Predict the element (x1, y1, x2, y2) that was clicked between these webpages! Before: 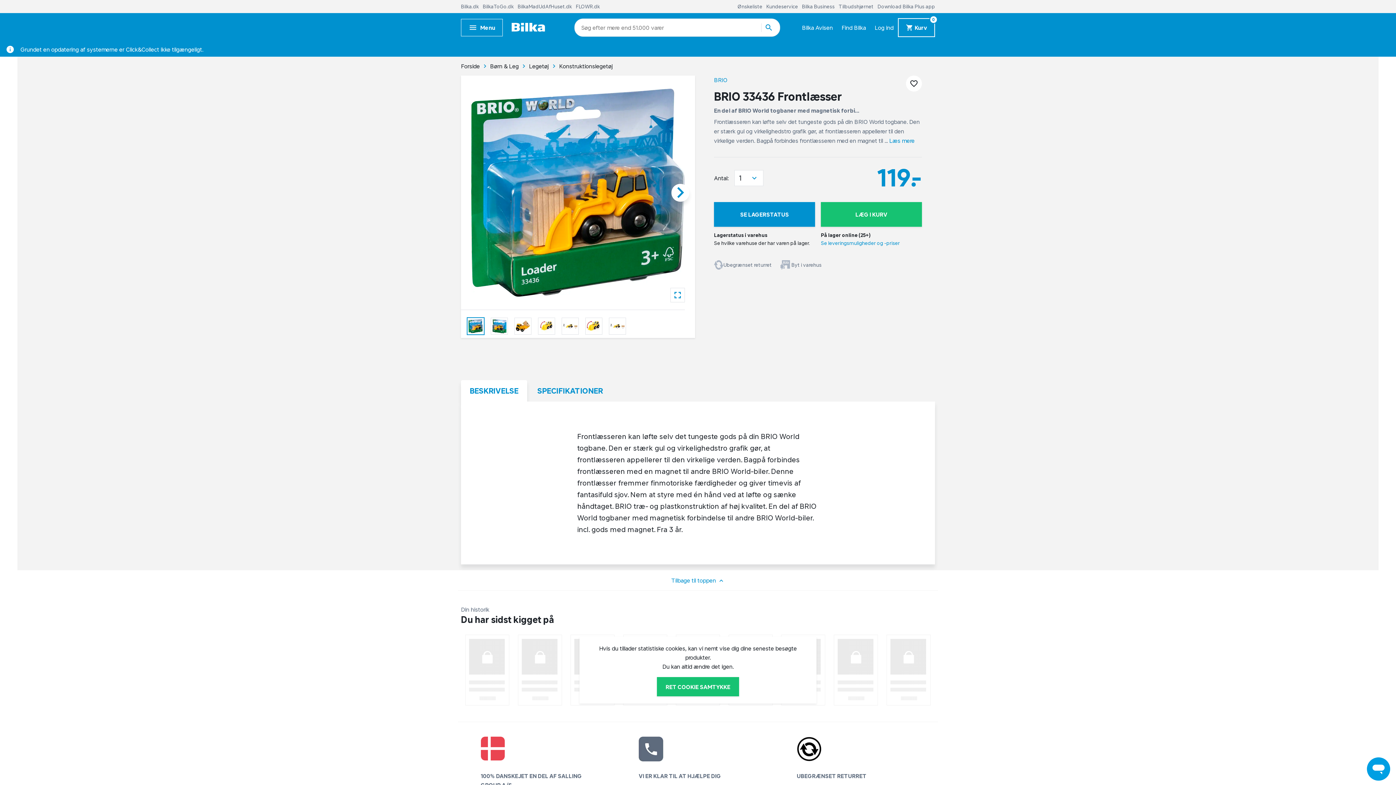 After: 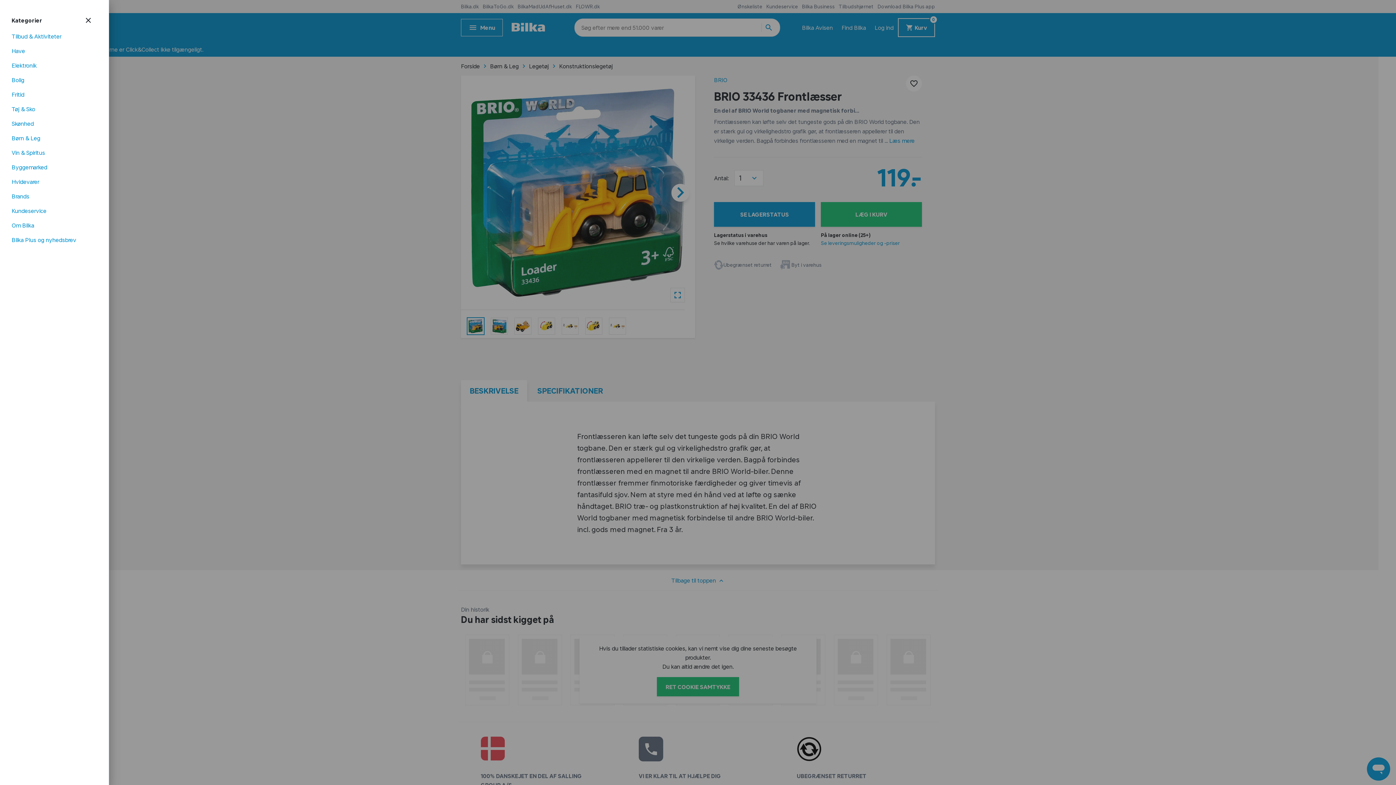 Action: label: Menu bbox: (461, 18, 502, 36)